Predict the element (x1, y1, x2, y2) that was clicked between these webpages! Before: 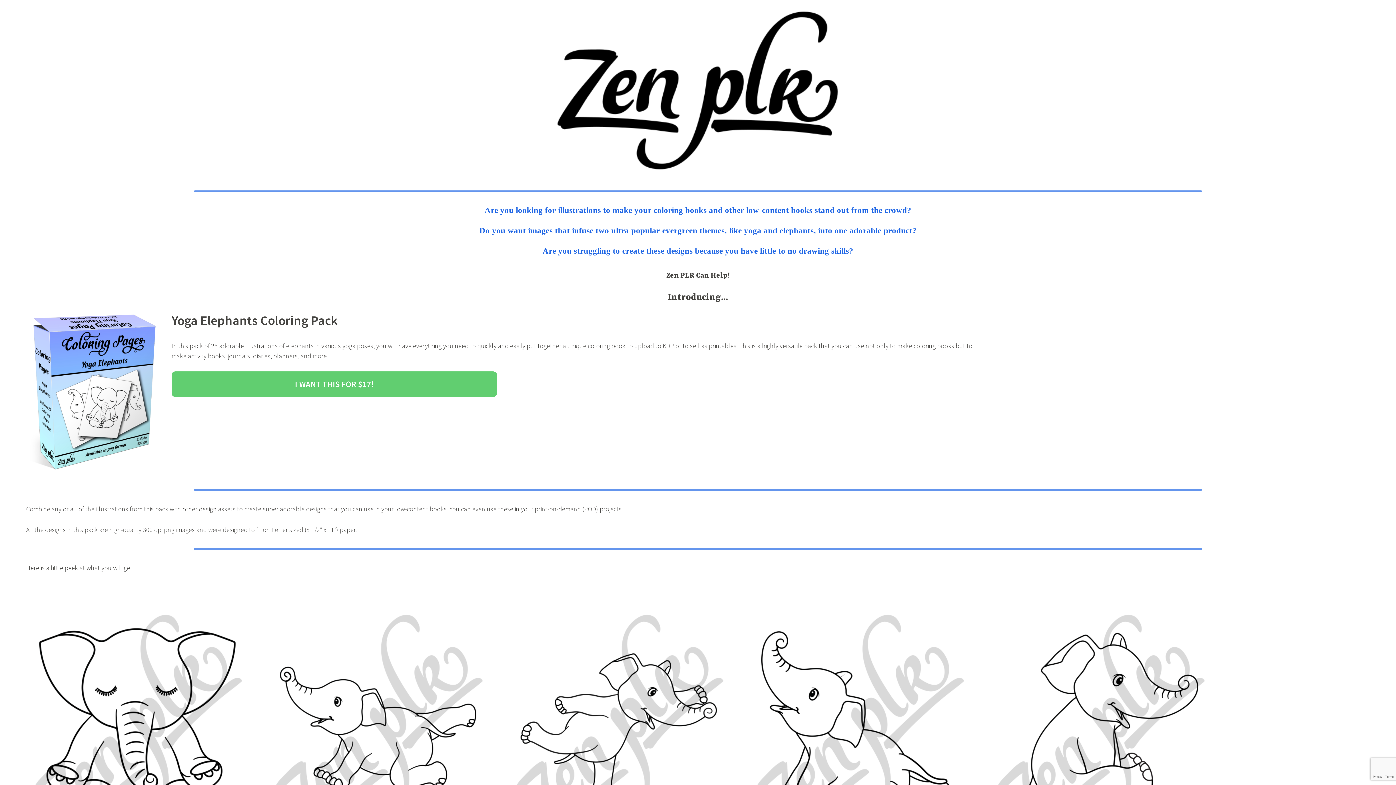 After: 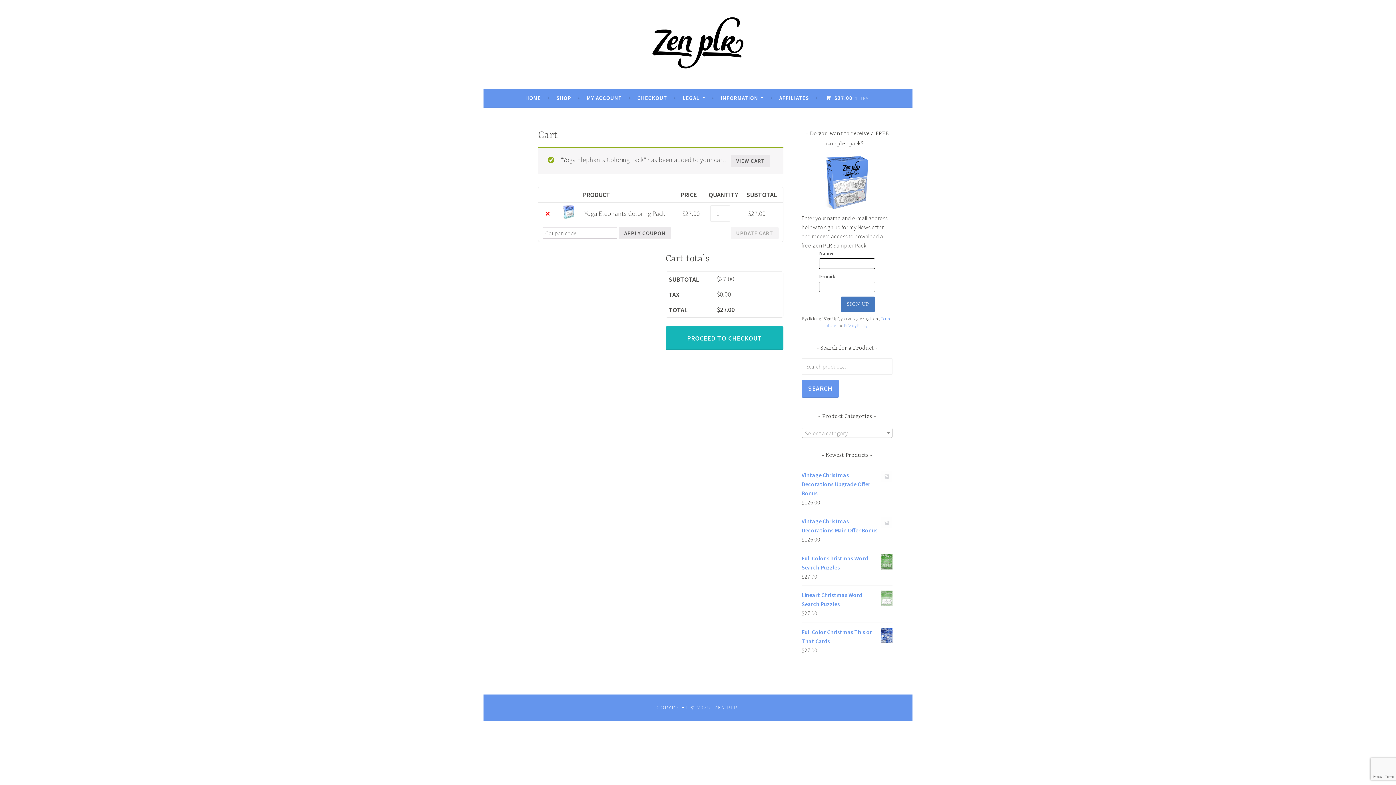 Action: bbox: (171, 371, 497, 397) label: I WANT THIS FOR $17!